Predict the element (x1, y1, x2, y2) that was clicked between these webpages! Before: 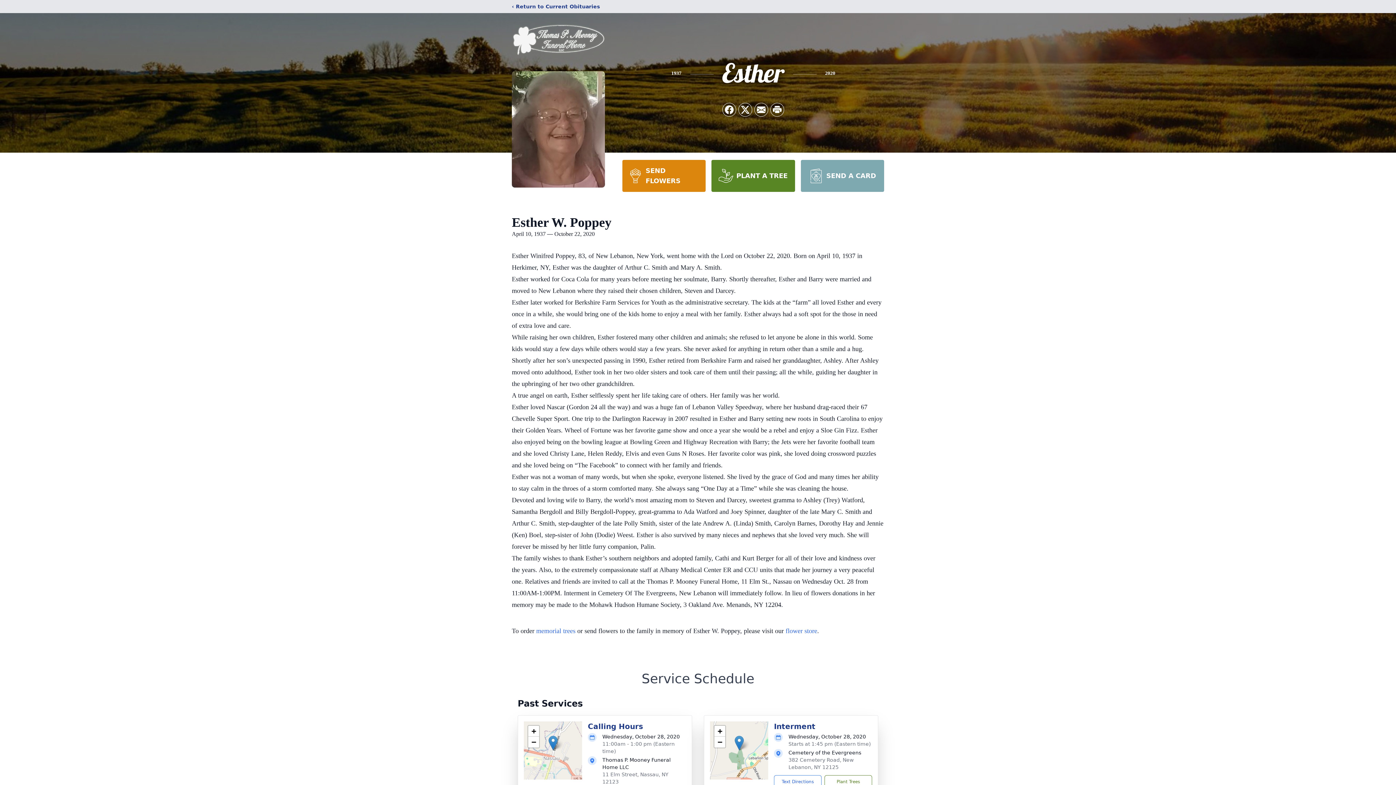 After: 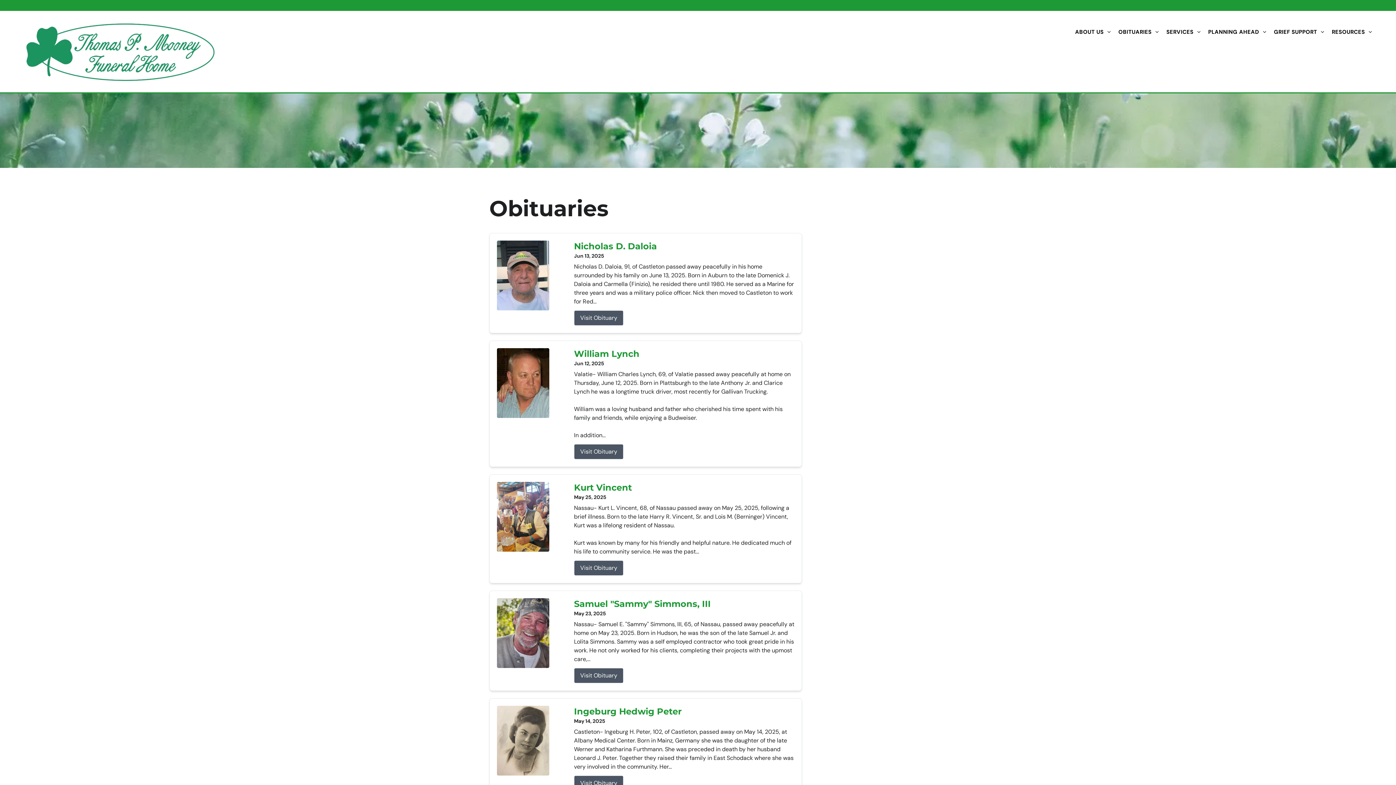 Action: label: ‹ Return to Current Obituaries bbox: (512, 2, 600, 10)